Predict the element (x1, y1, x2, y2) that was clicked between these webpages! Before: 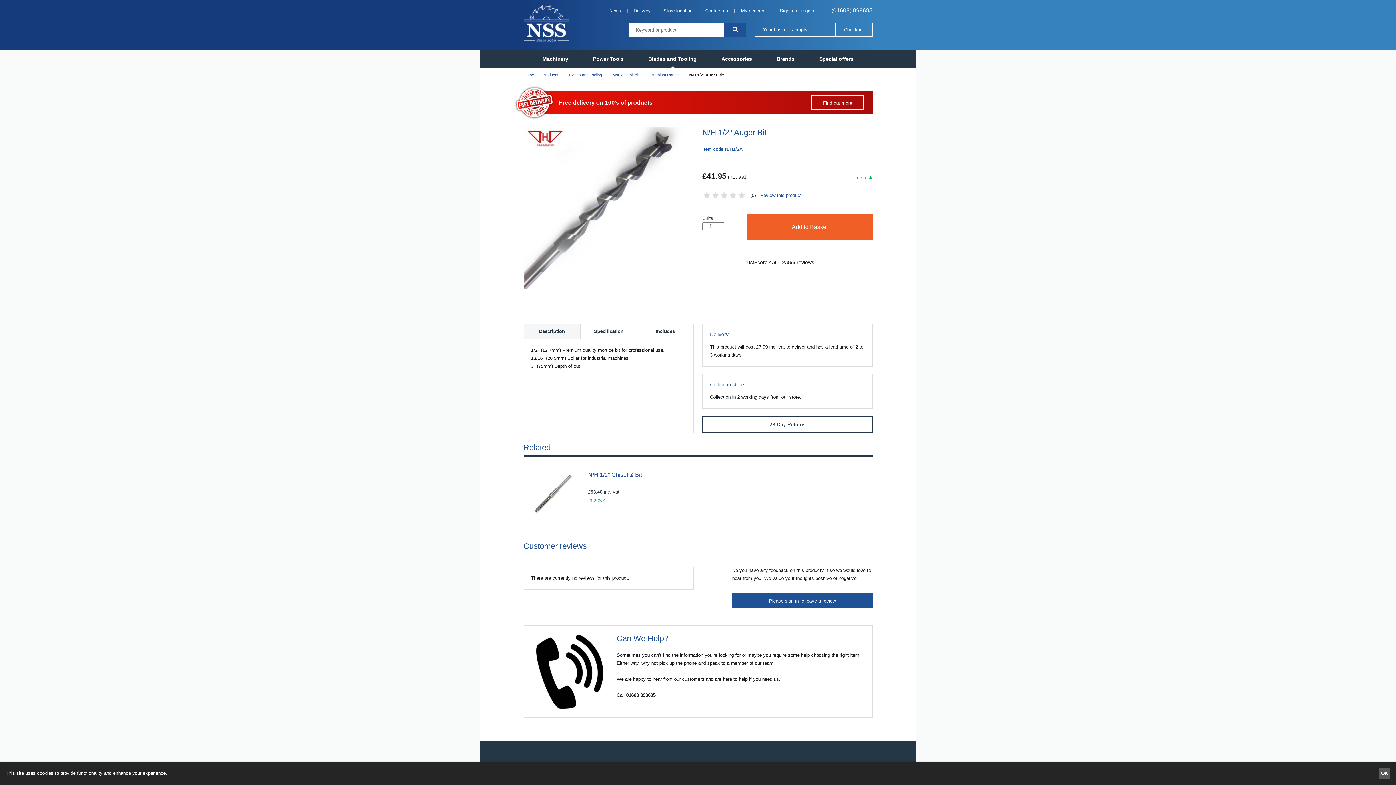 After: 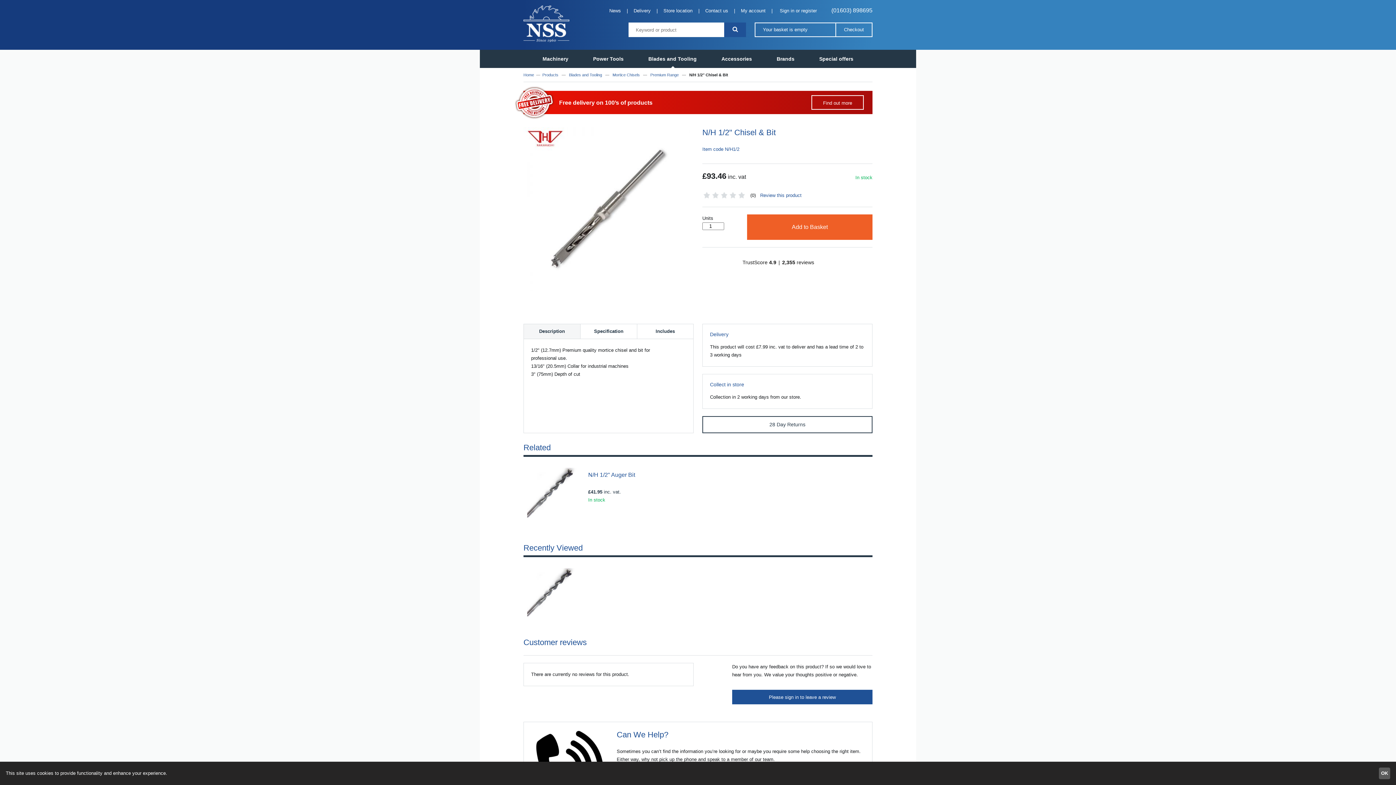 Action: bbox: (588, 472, 642, 478) label: N/H 1/2" Chisel & Bit